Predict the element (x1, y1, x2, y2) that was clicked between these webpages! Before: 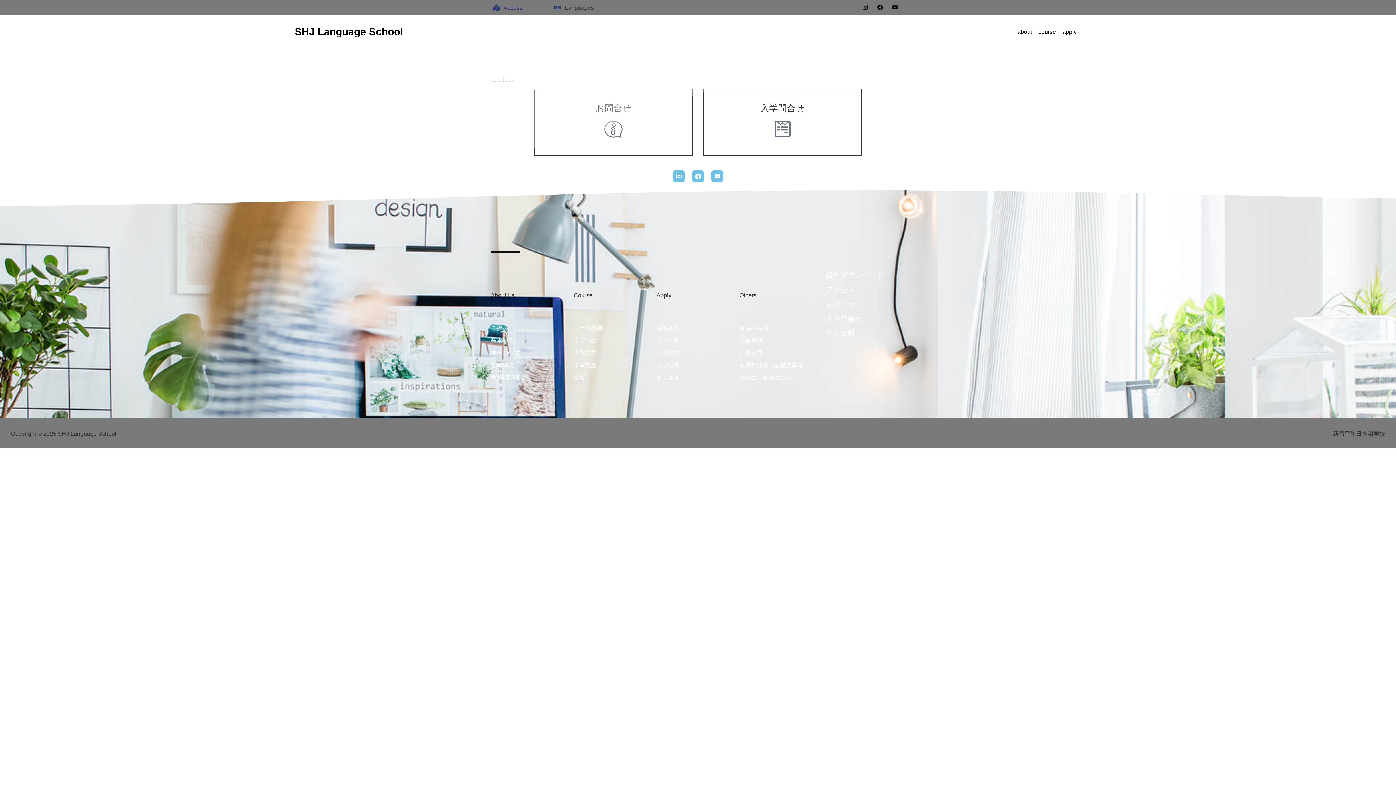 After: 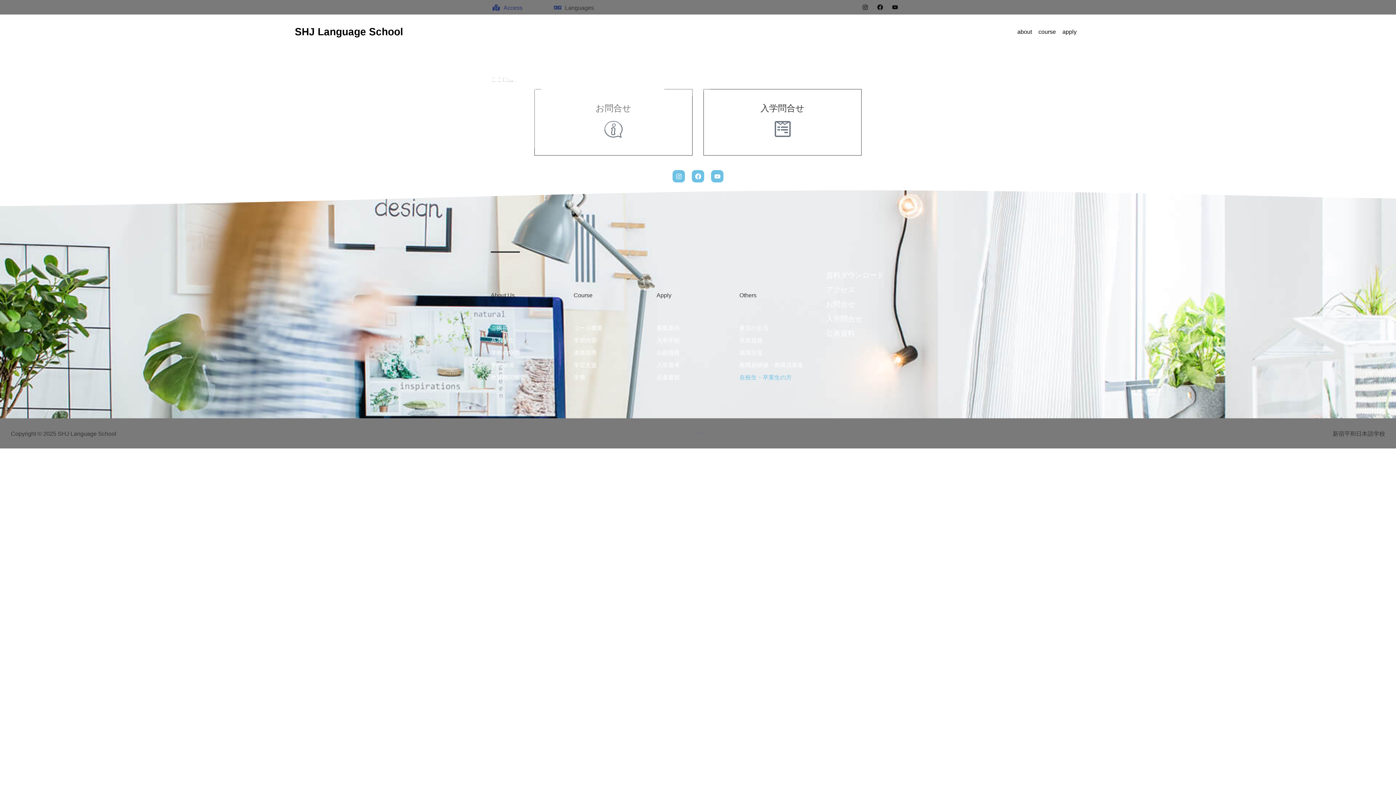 Action: bbox: (739, 373, 822, 382) label: 在校生・卒業生の方